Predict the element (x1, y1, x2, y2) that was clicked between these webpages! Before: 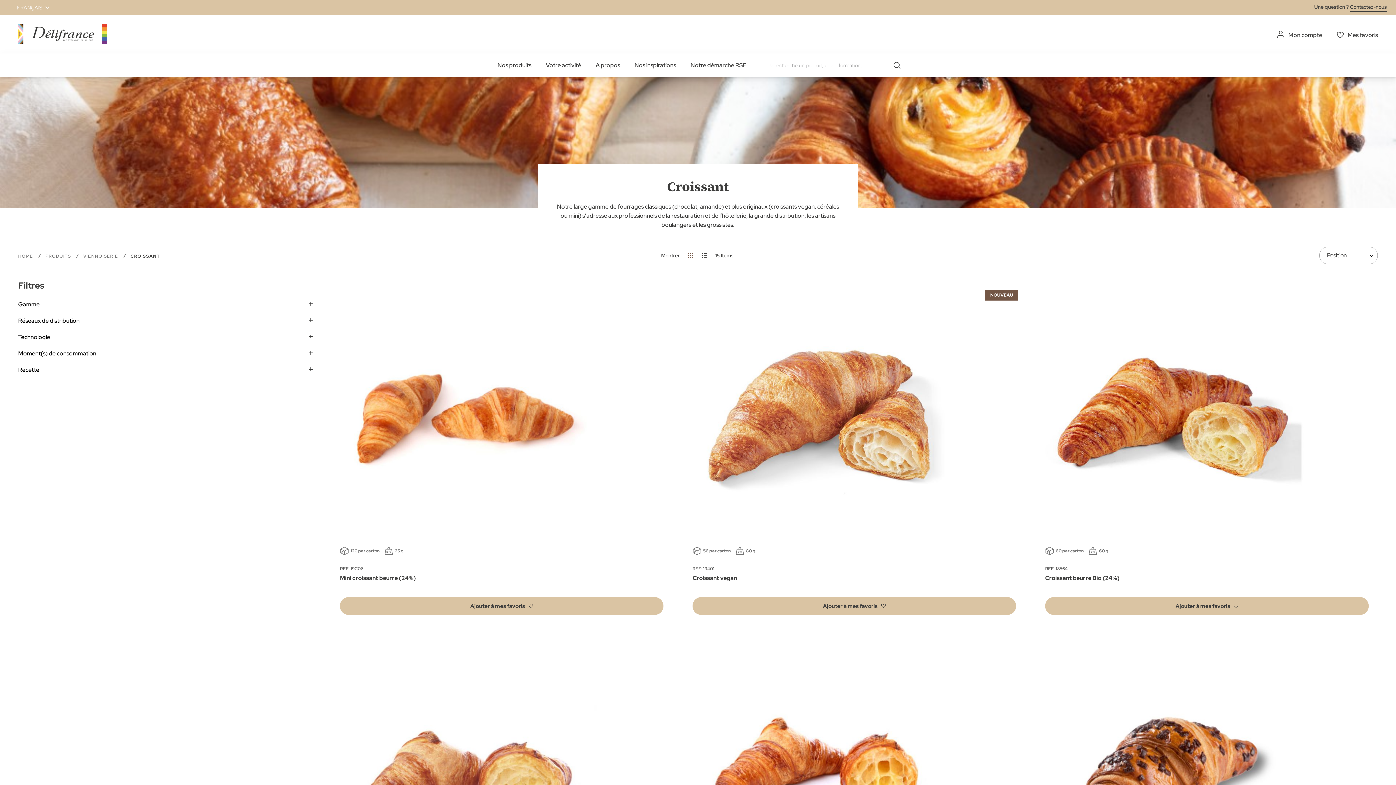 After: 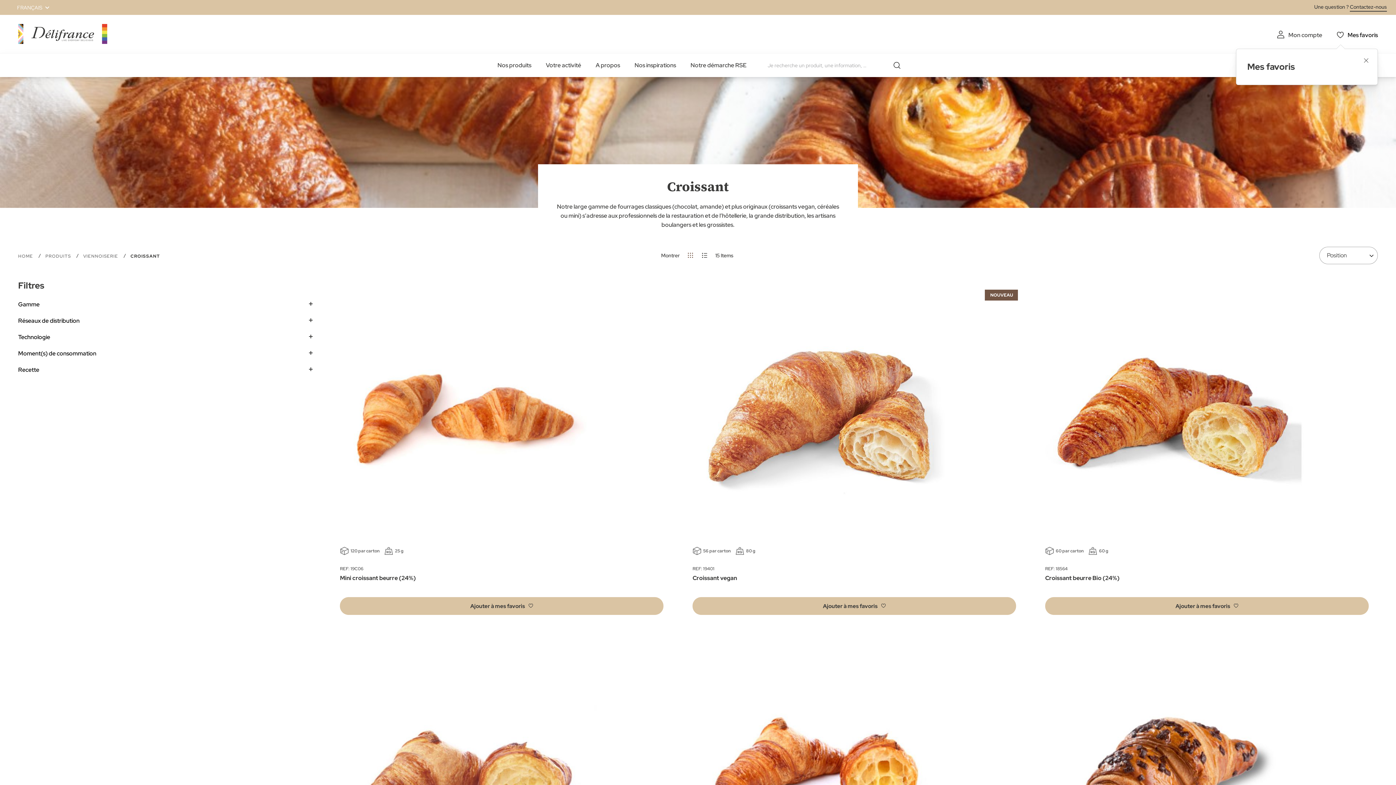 Action: label: Mes favoris bbox: (1337, 30, 1378, 39)